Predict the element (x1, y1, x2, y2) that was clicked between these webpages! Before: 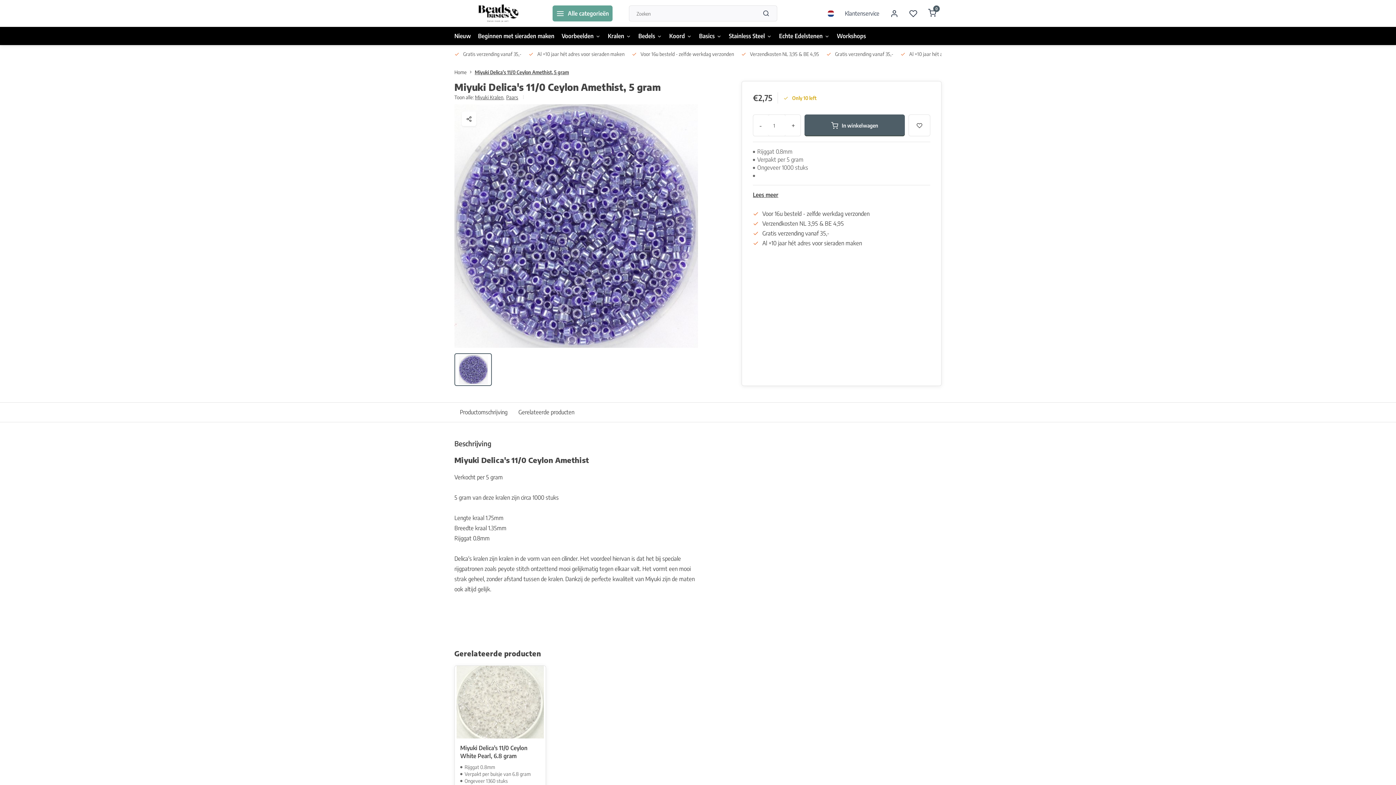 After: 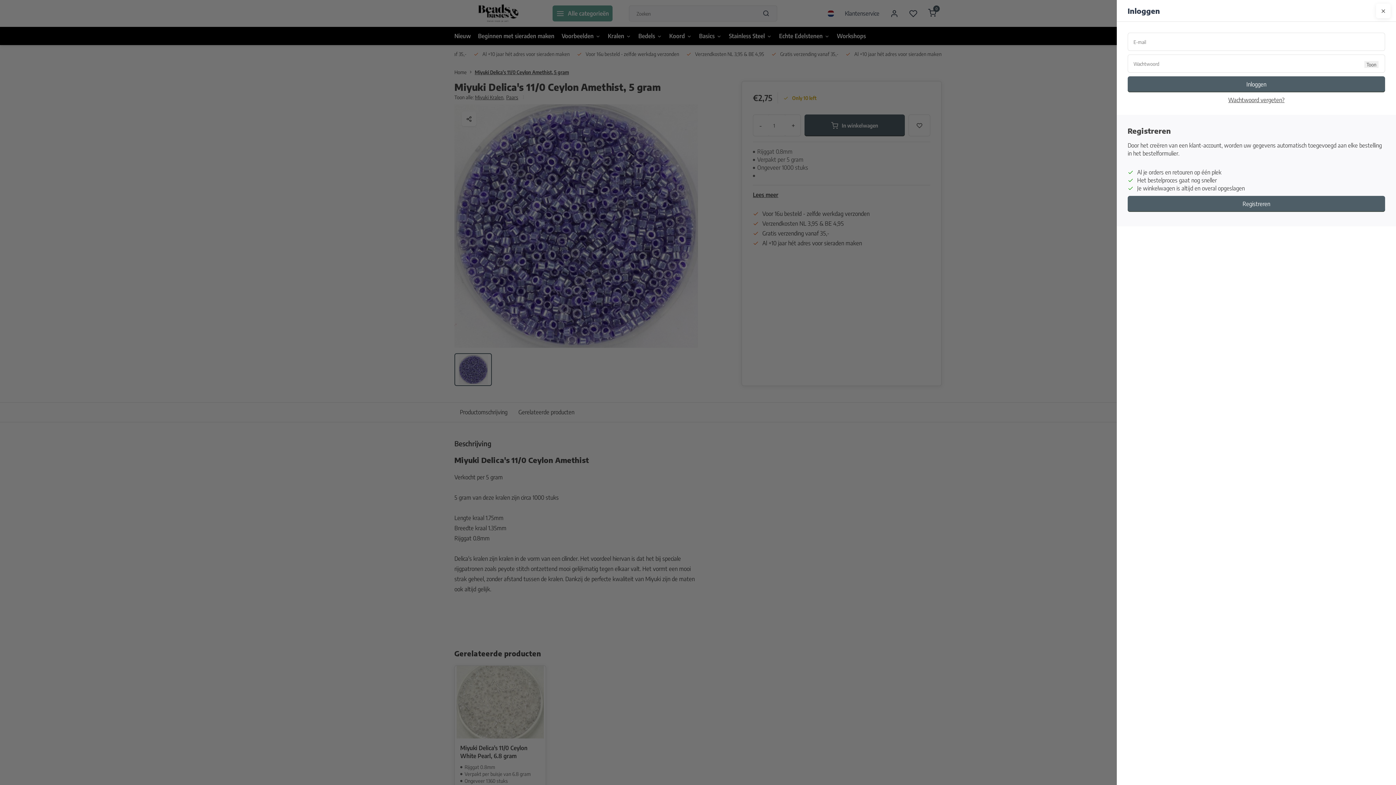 Action: bbox: (908, 114, 930, 136)